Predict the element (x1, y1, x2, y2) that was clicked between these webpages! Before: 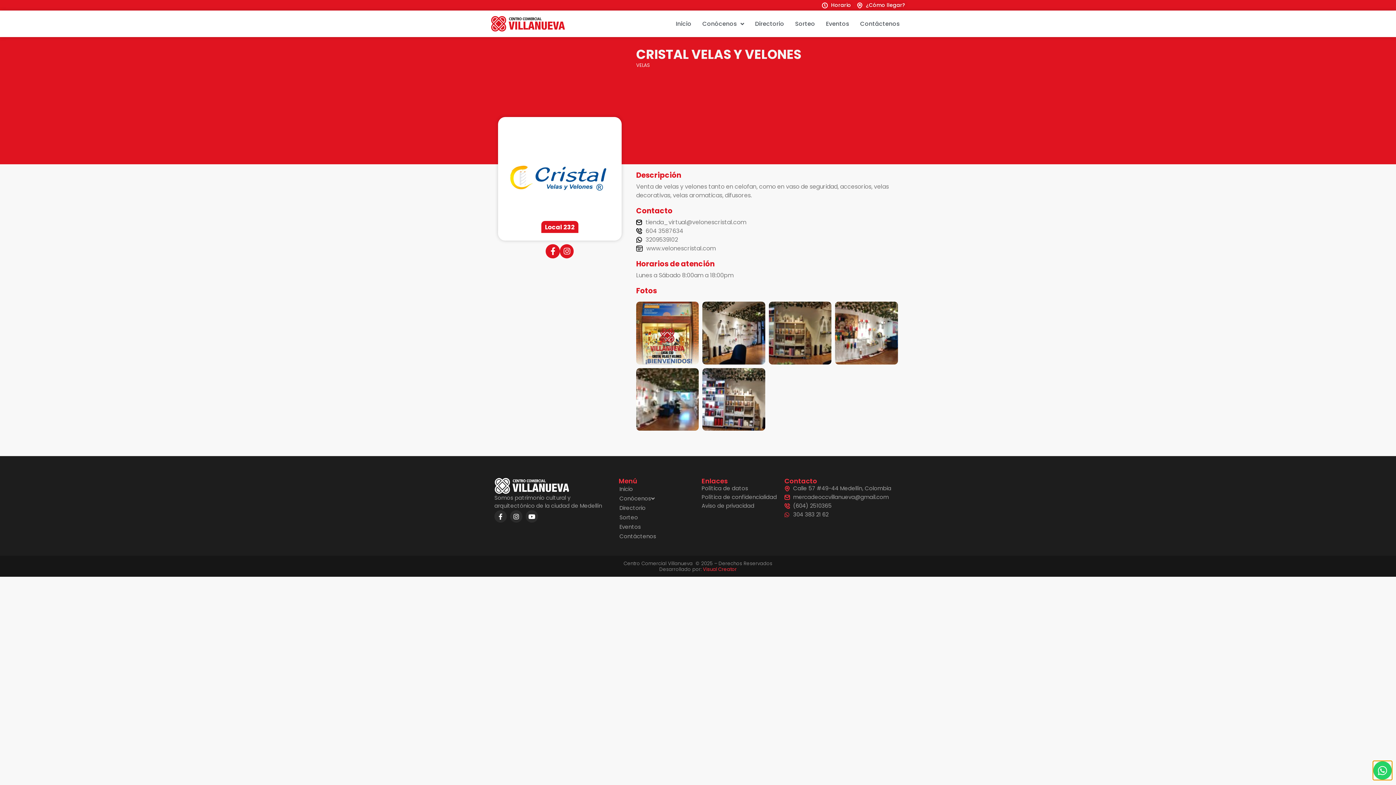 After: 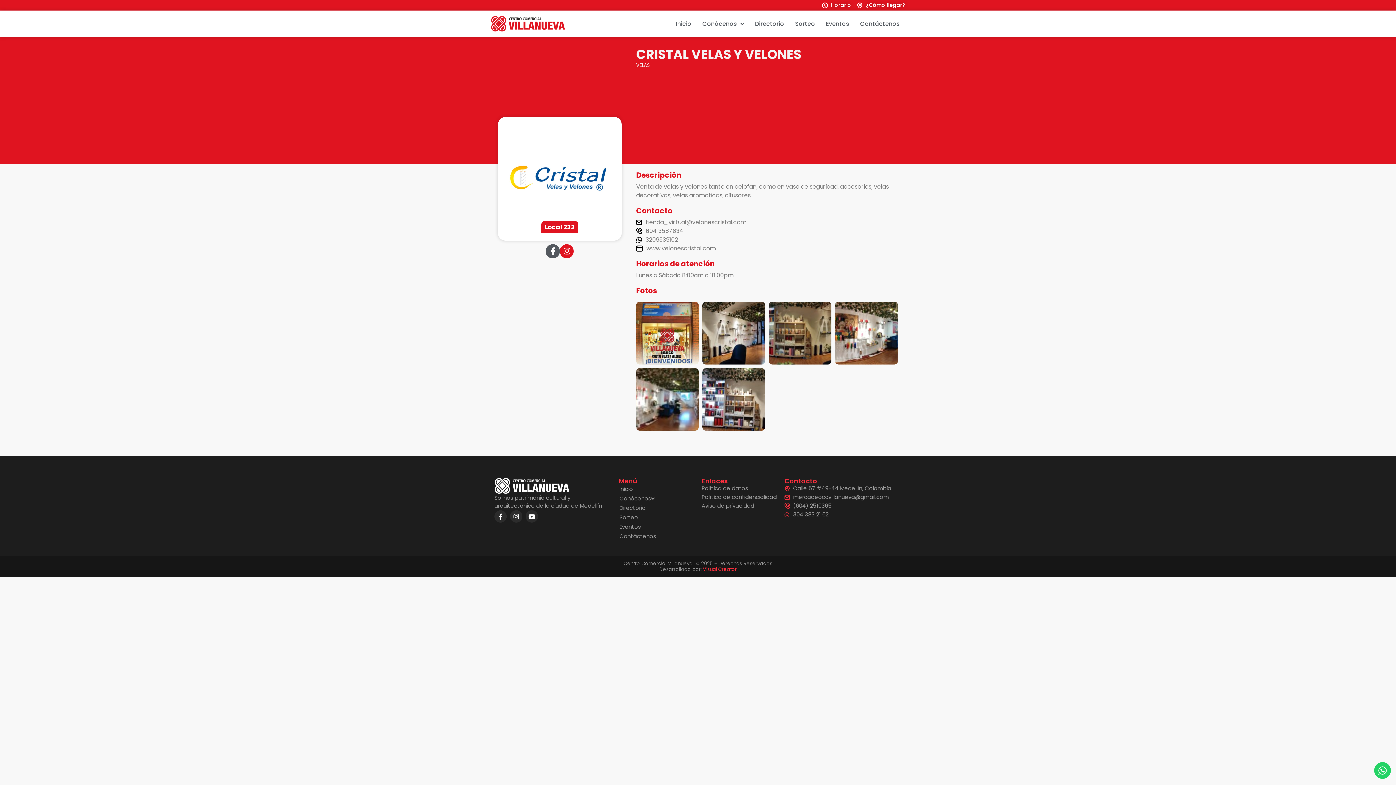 Action: bbox: (545, 244, 560, 258)